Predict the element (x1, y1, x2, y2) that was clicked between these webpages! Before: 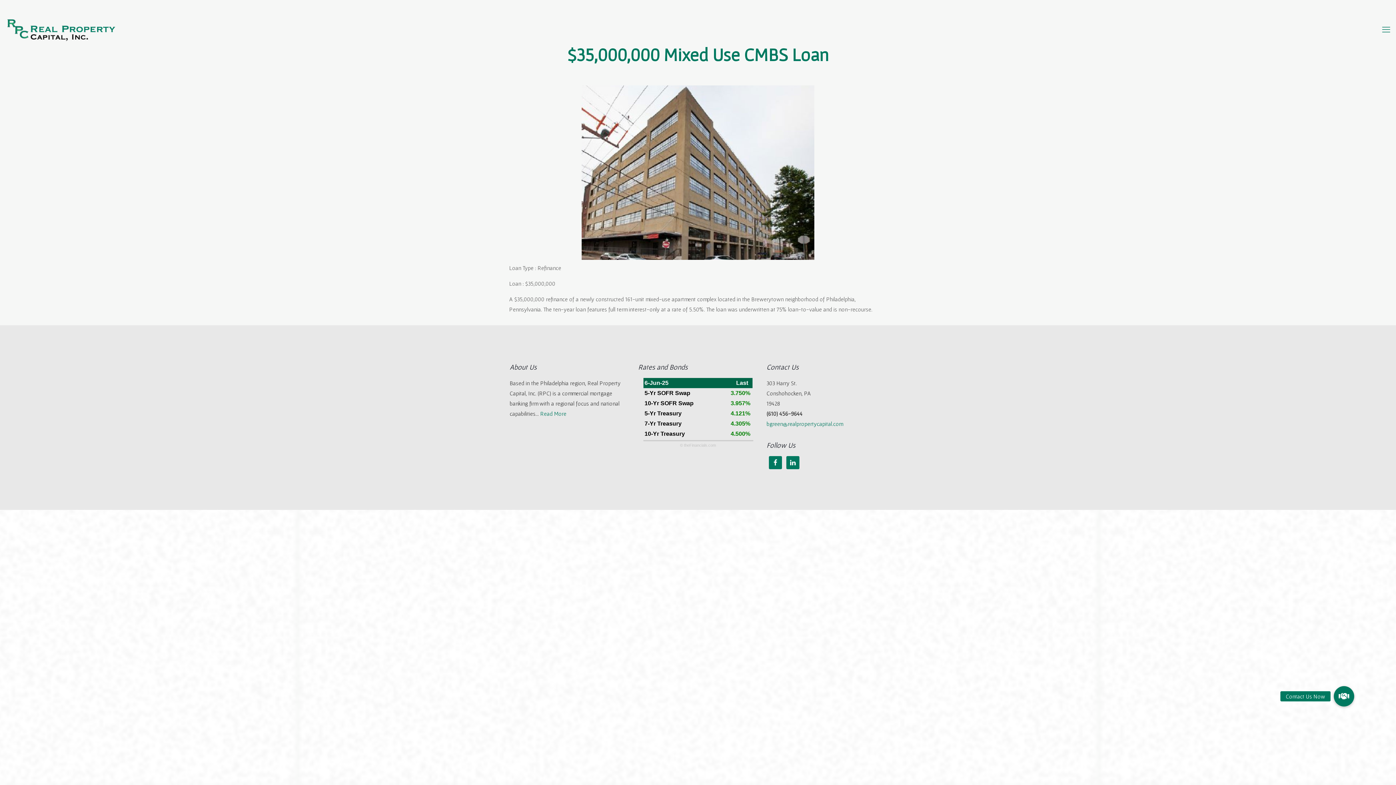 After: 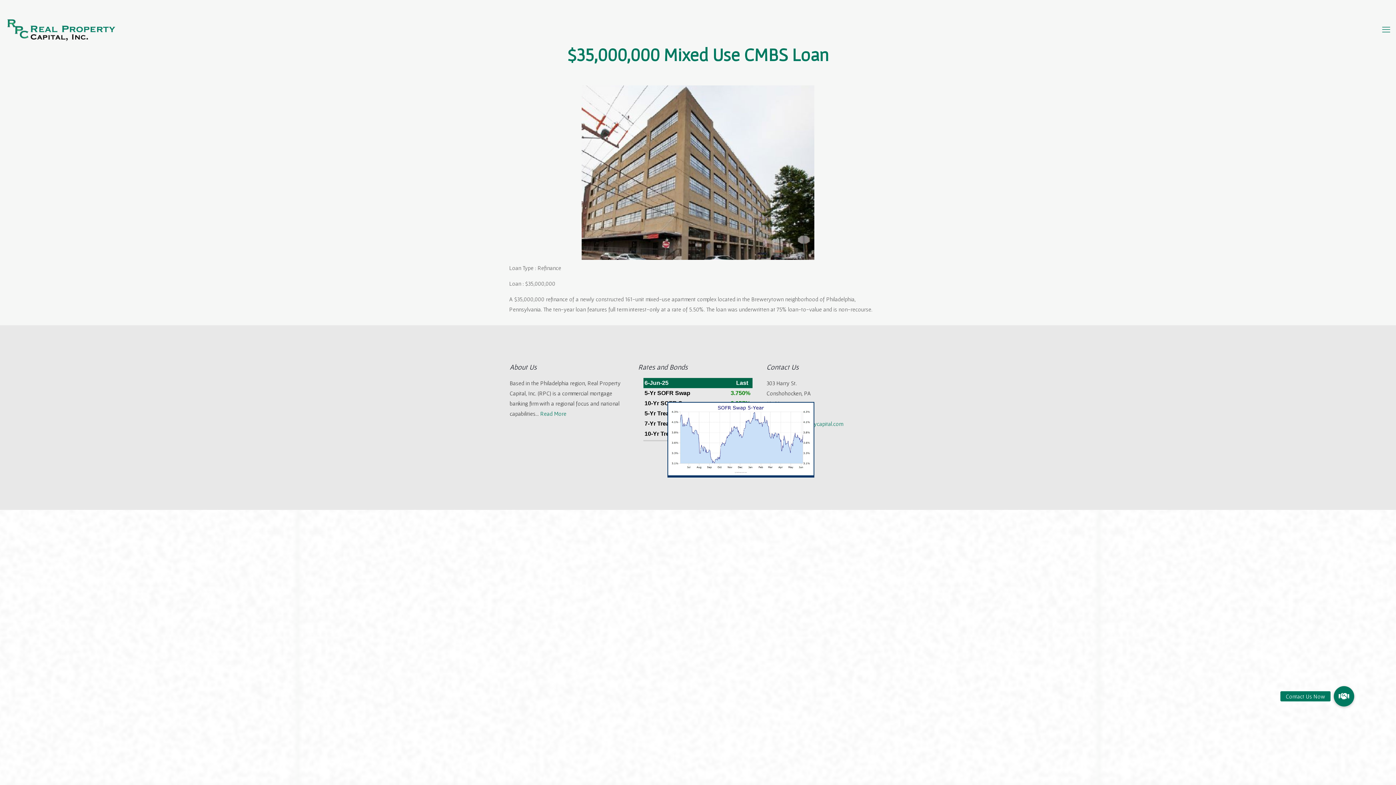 Action: label: 3.750% bbox: (730, 390, 750, 396)